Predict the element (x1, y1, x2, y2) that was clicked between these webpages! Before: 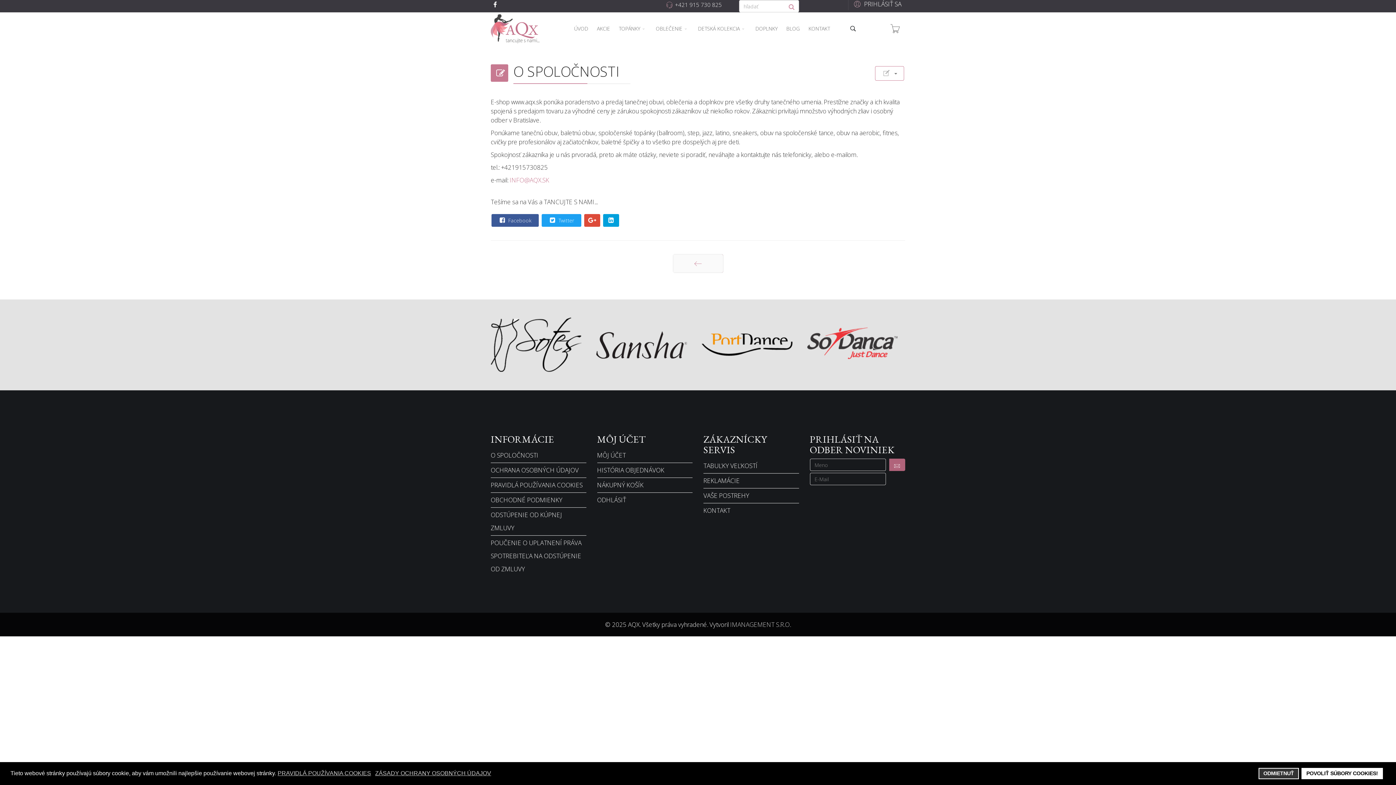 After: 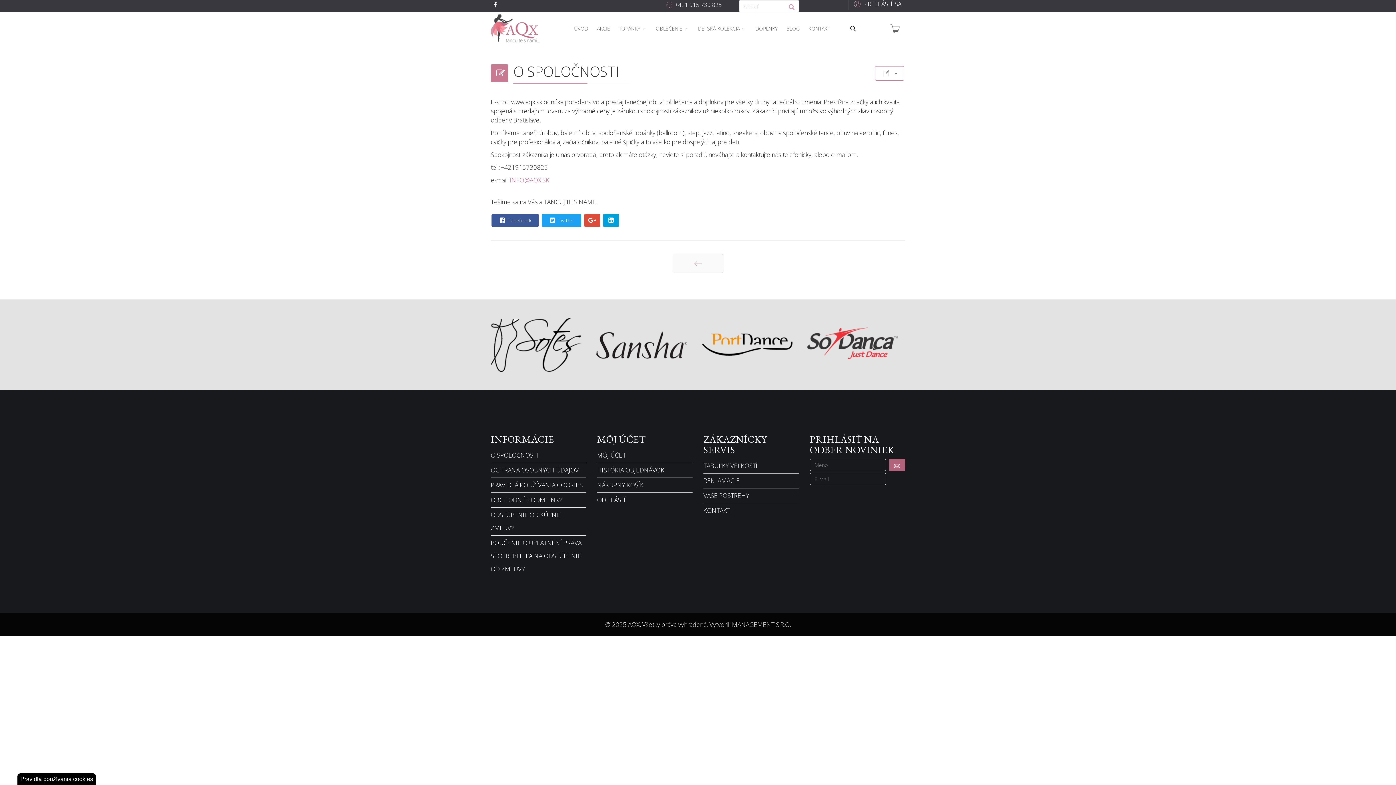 Action: bbox: (1258, 768, 1299, 779) label: deny cookies